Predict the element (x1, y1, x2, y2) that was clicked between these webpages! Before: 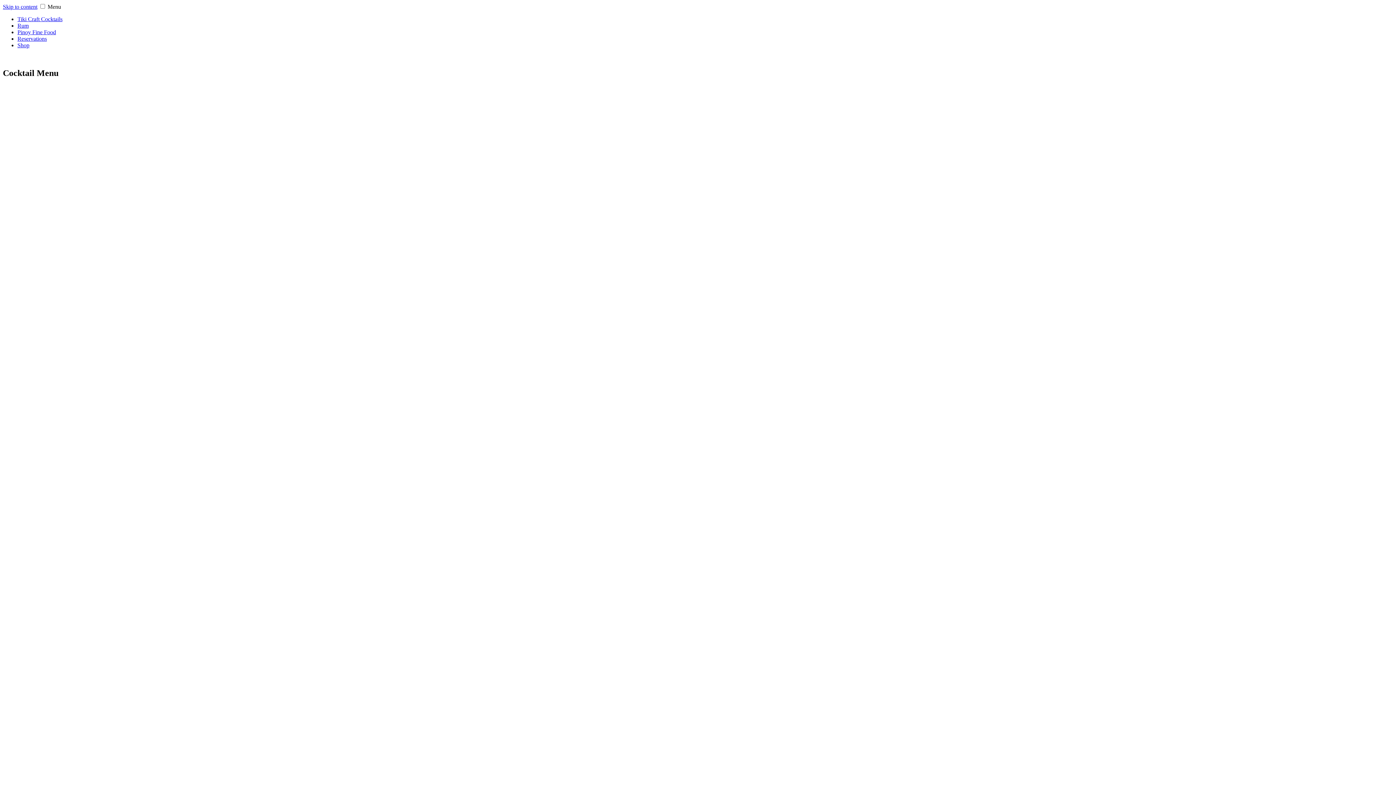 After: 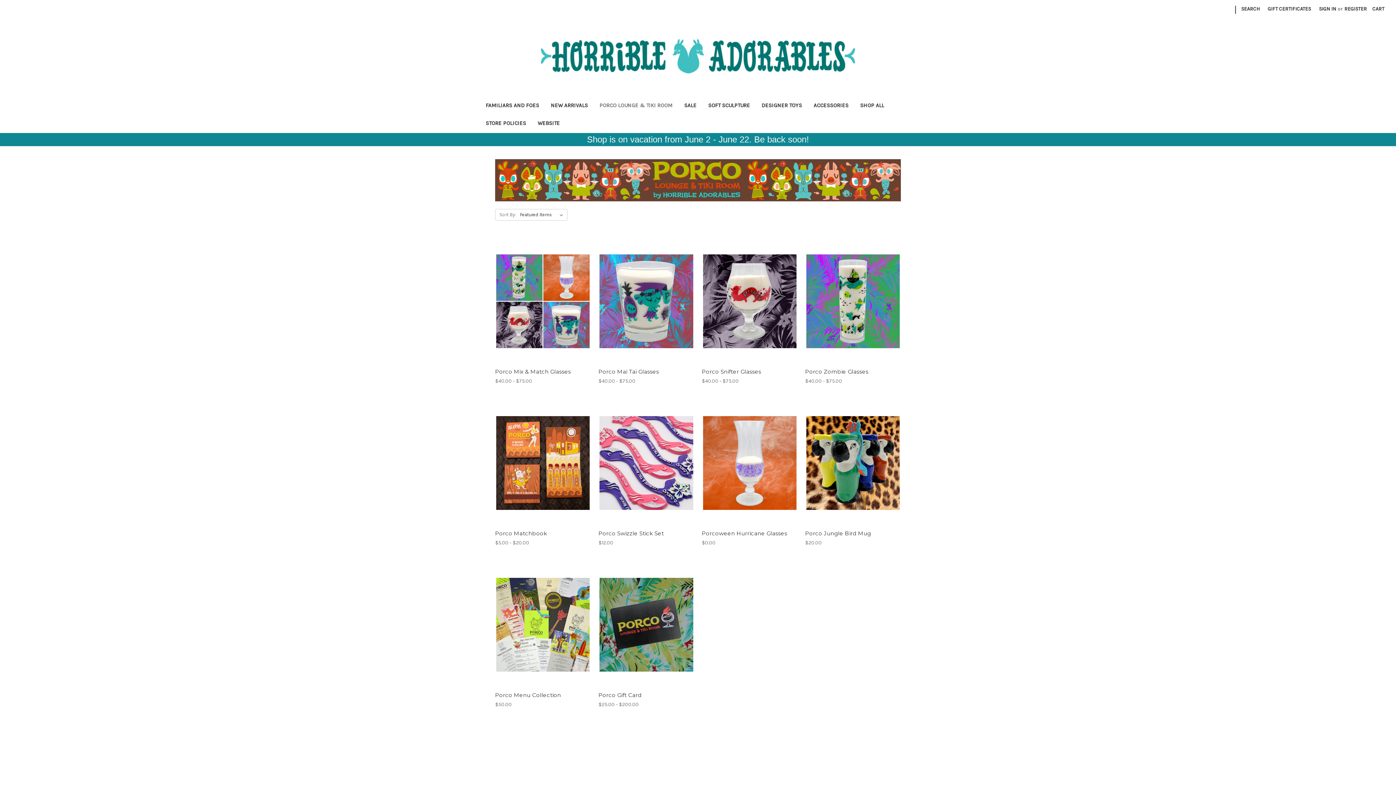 Action: label: Shop bbox: (17, 42, 29, 48)